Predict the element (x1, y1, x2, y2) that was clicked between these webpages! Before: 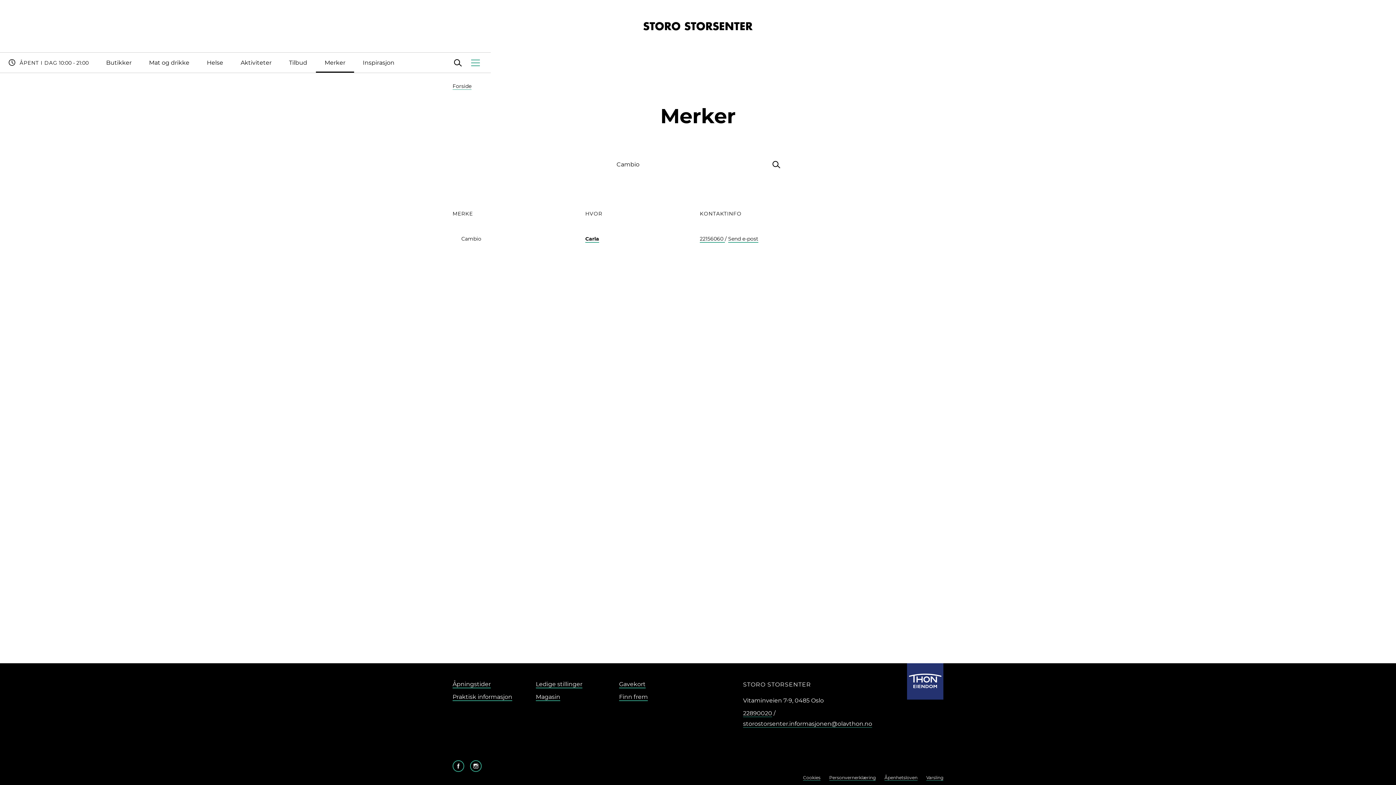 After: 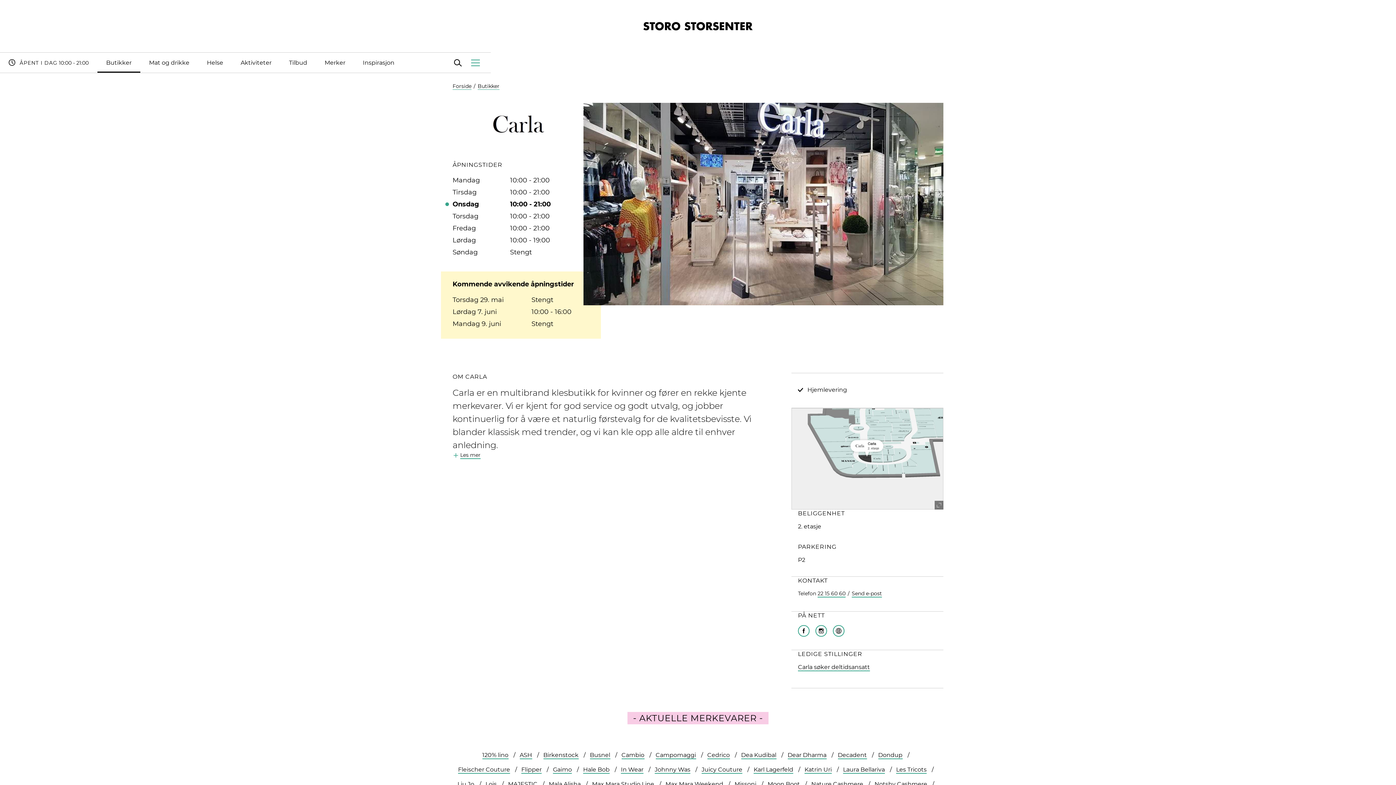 Action: bbox: (585, 235, 599, 242) label: Carla